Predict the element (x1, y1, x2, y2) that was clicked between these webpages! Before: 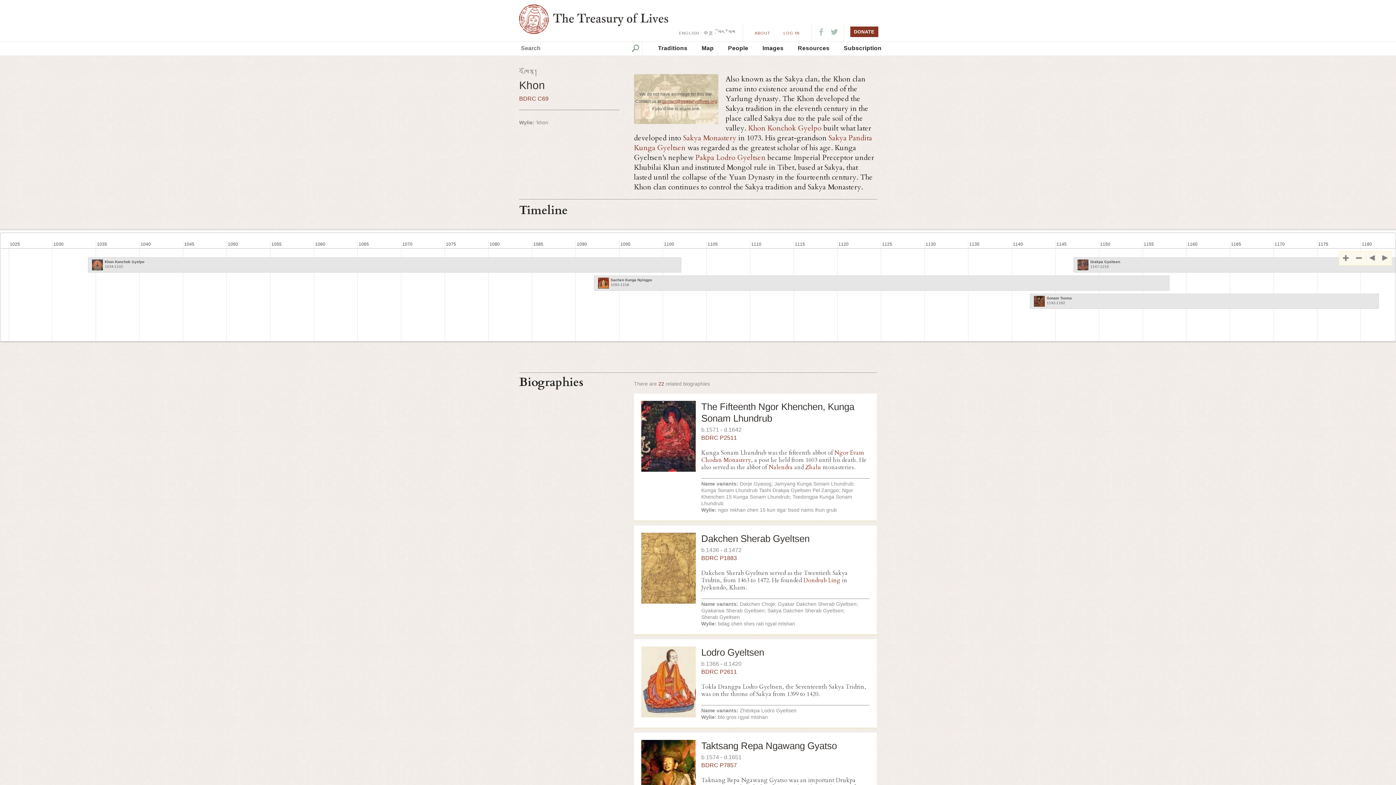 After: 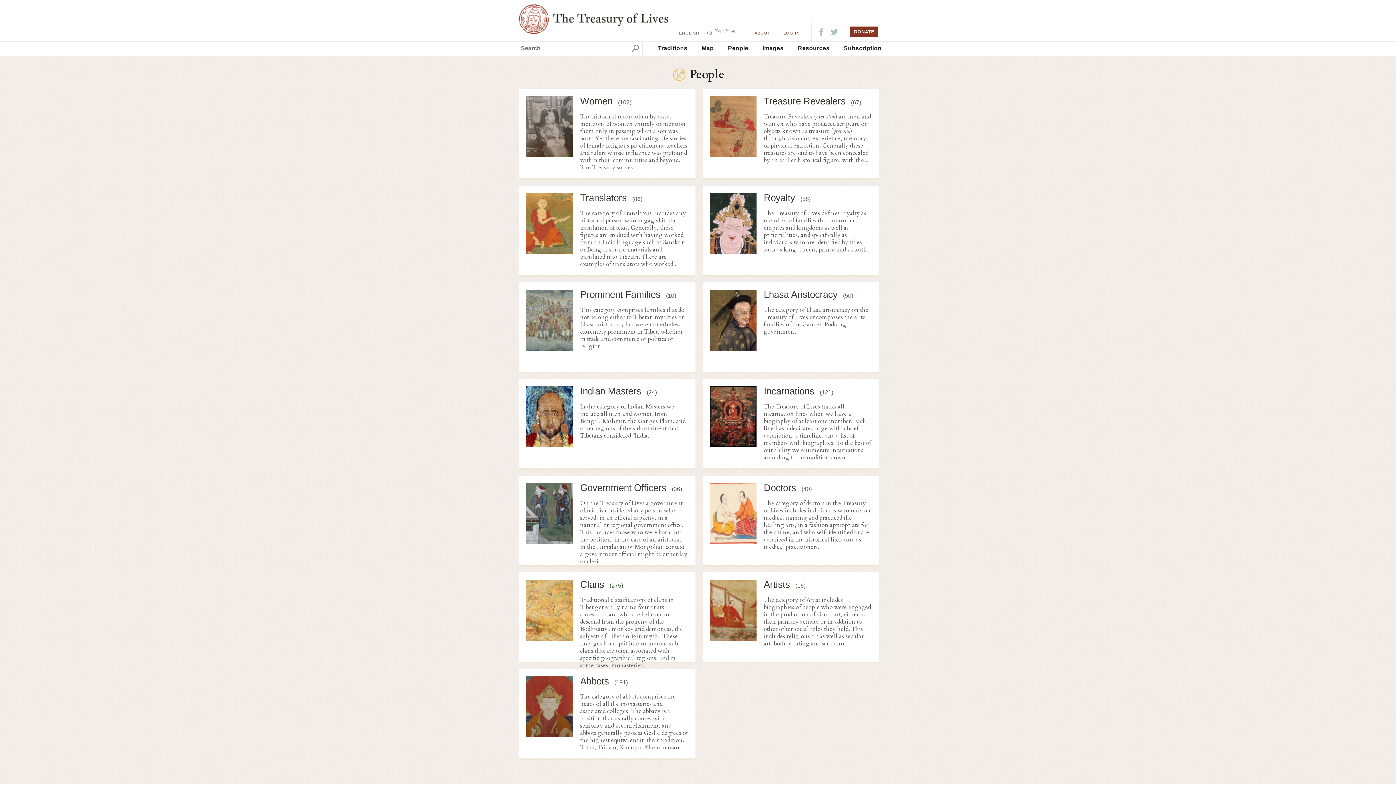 Action: bbox: (728, 45, 748, 51) label: People